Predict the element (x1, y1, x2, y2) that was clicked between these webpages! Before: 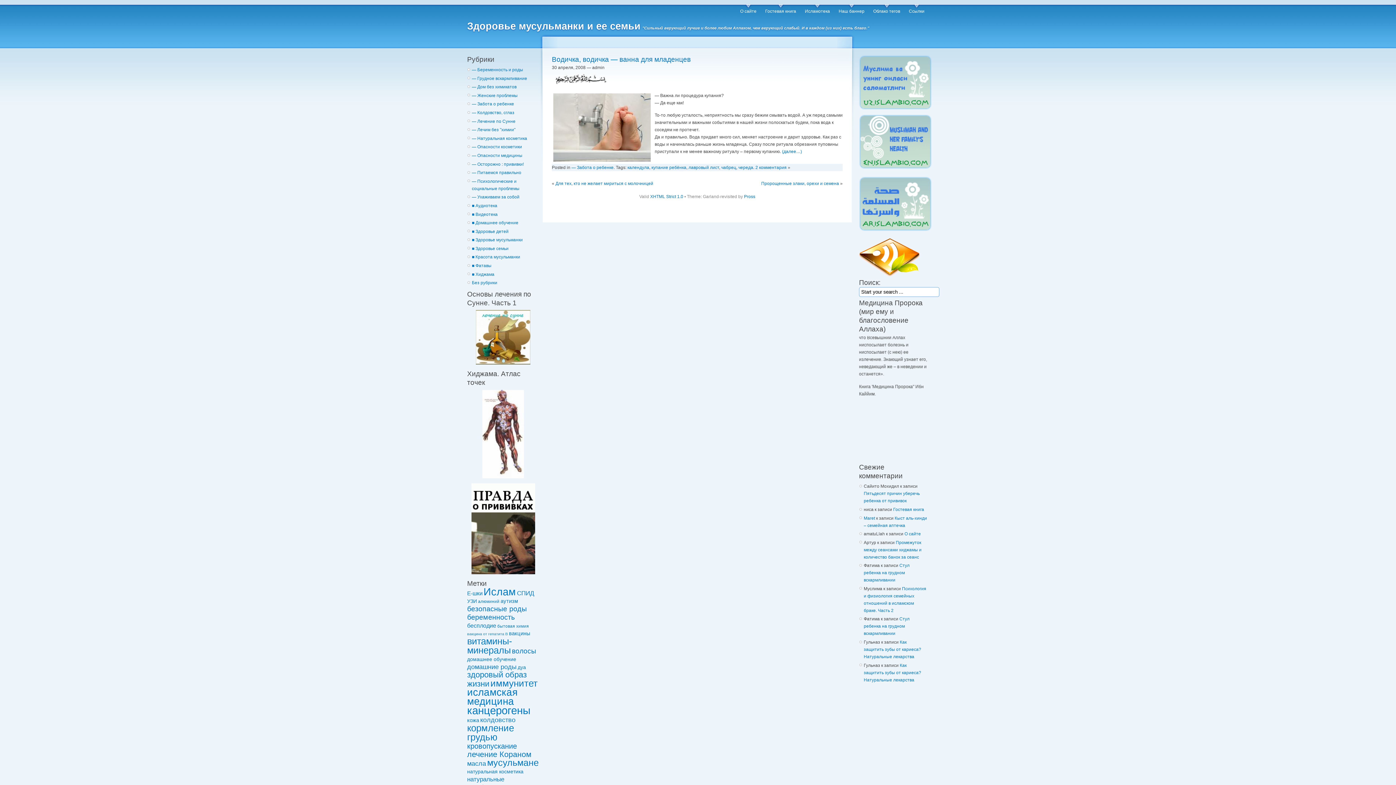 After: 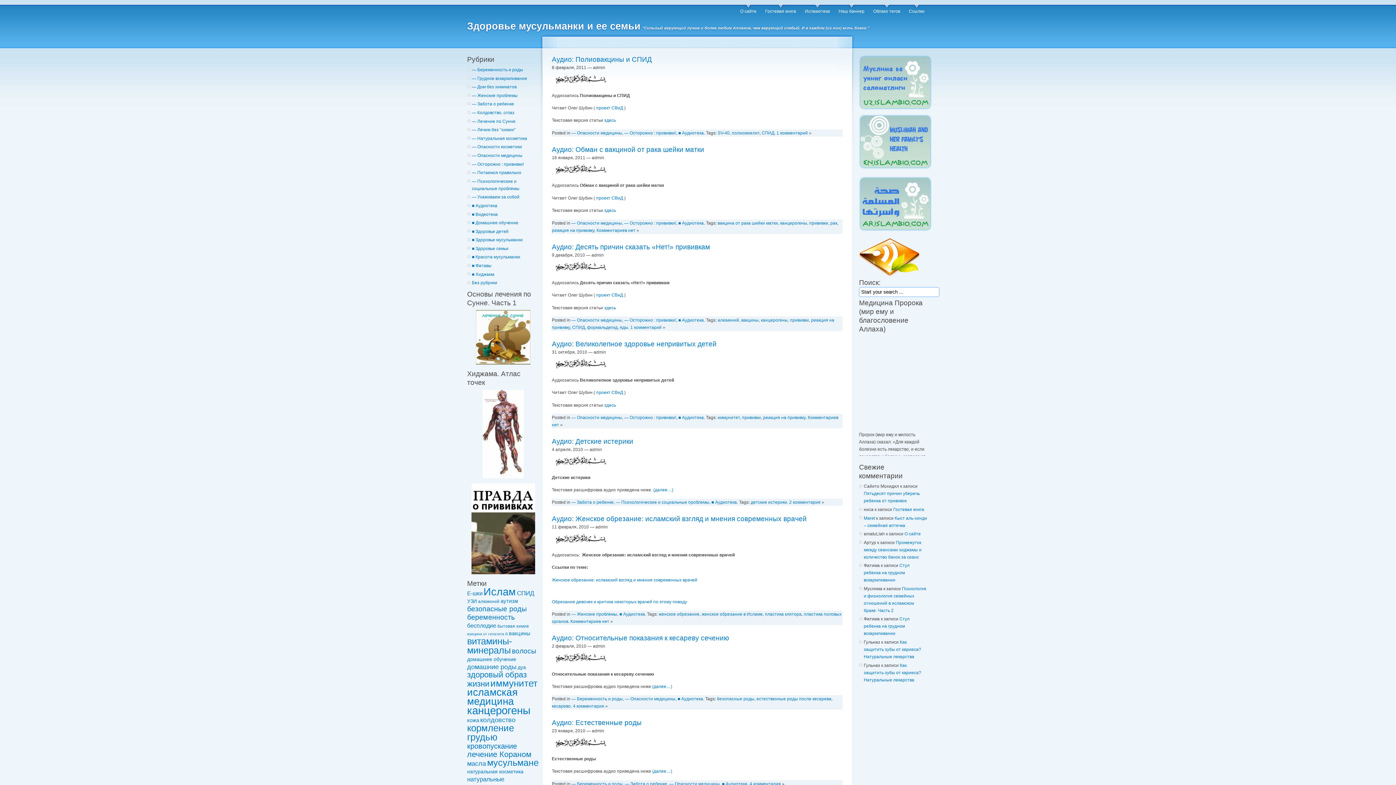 Action: label: ■ Аудиотека bbox: (472, 203, 497, 208)